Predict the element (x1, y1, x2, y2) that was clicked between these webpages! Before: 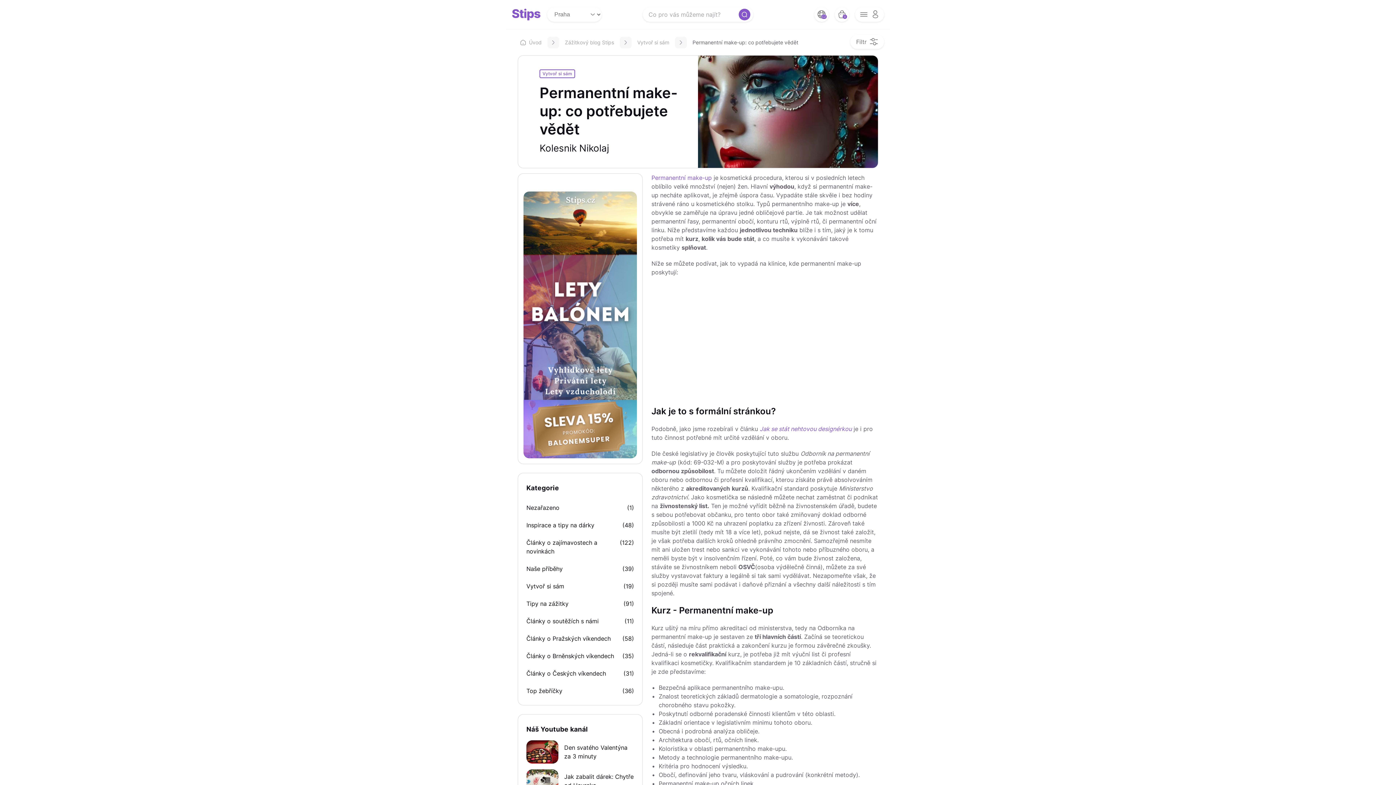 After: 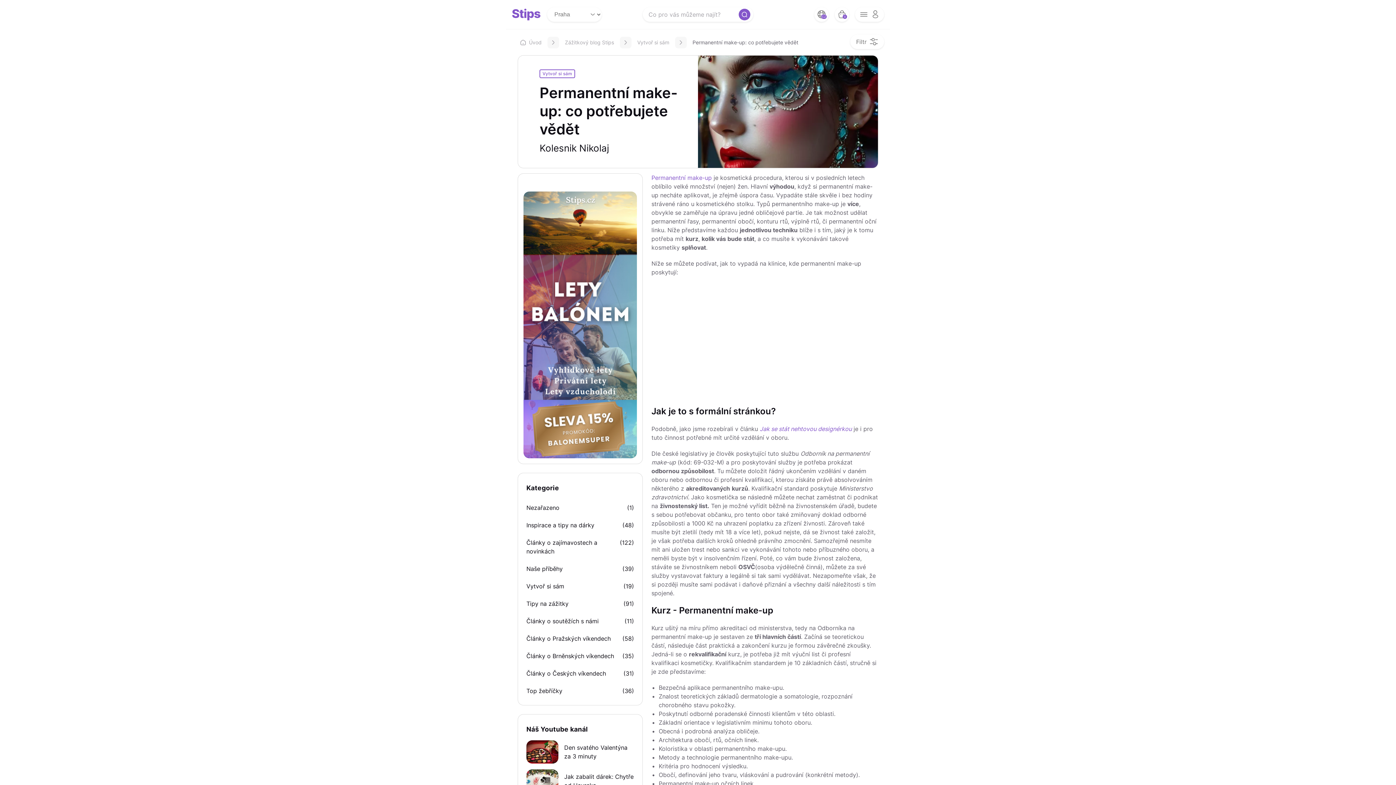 Action: bbox: (523, 192, 637, 199)